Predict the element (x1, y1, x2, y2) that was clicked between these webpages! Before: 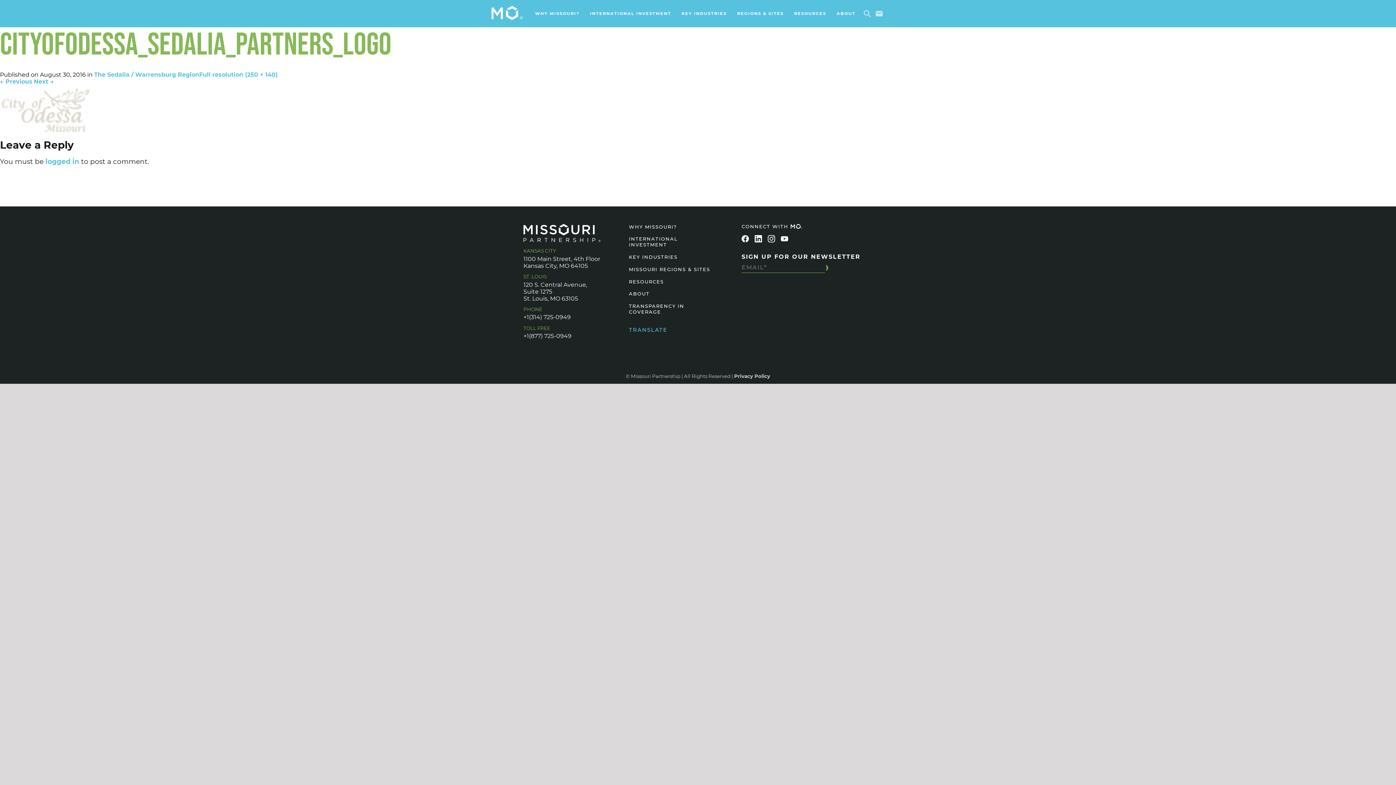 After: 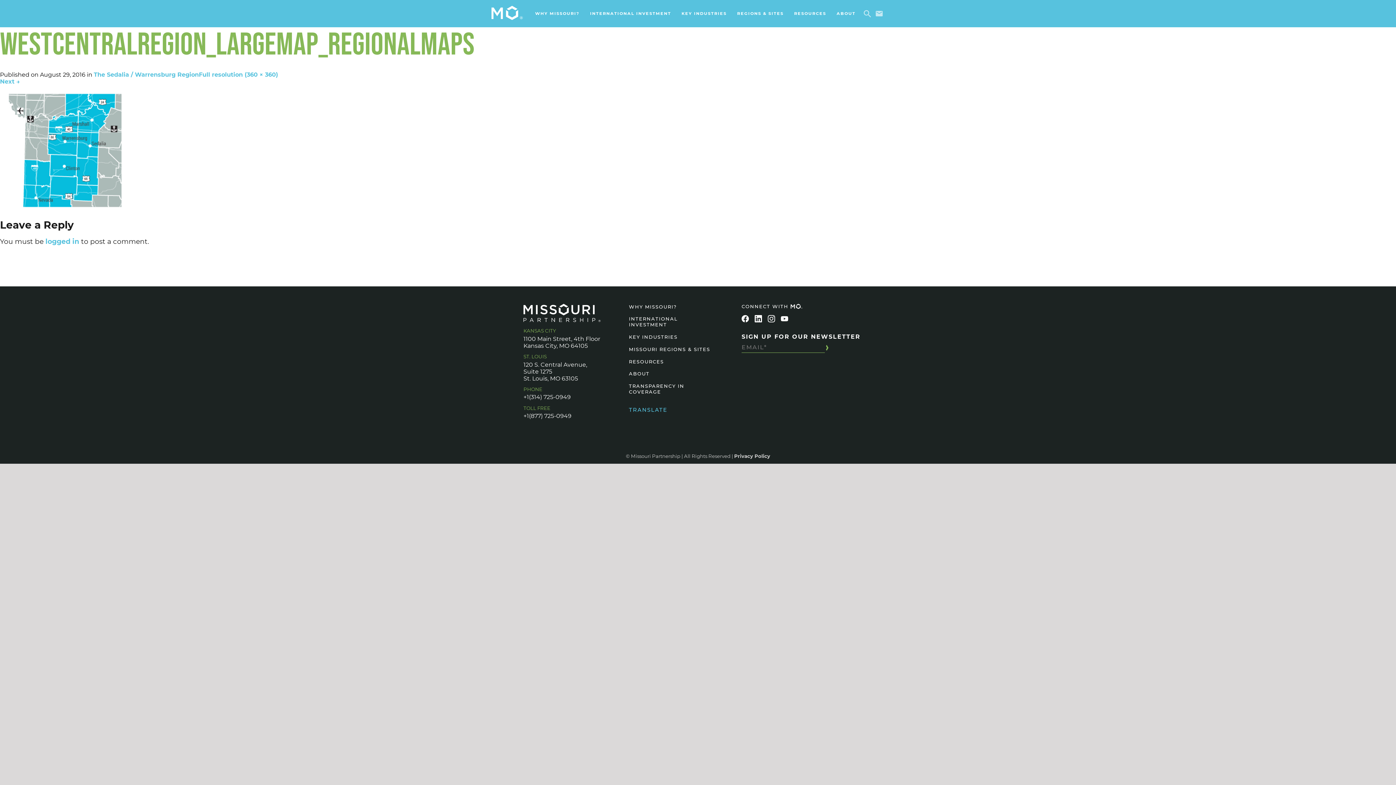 Action: bbox: (0, 85, 1396, 135)